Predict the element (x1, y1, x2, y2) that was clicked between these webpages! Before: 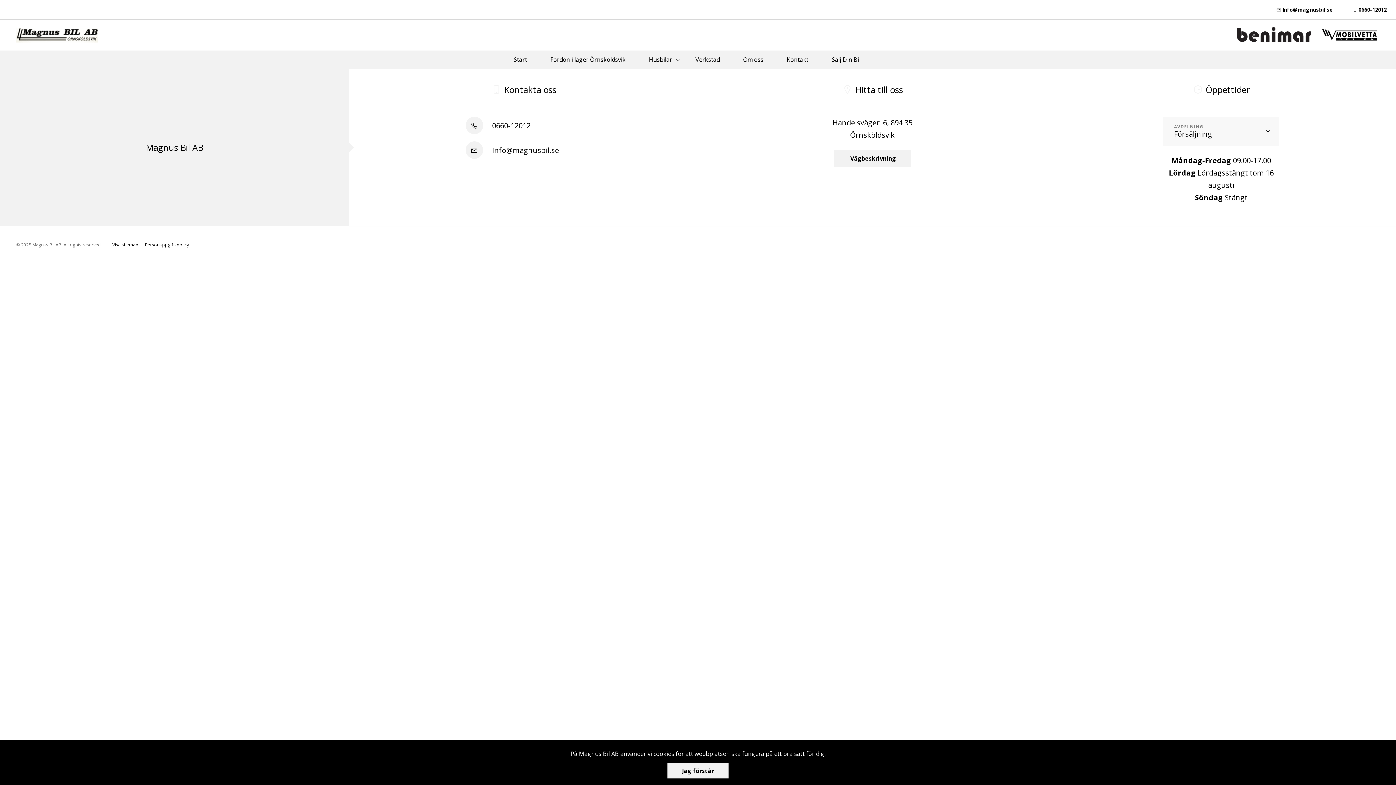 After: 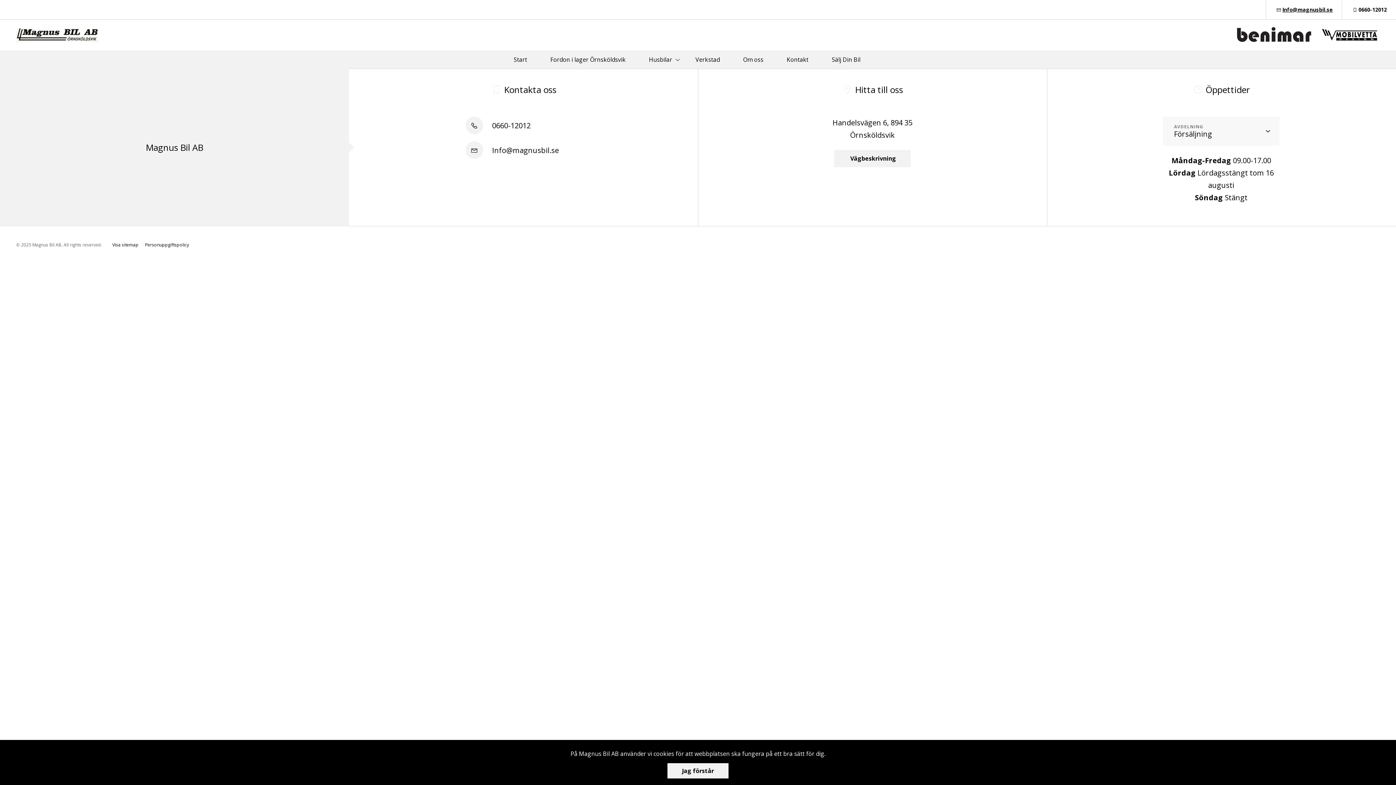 Action: label: Info@magnusbil.se bbox: (1266, 0, 1342, 19)